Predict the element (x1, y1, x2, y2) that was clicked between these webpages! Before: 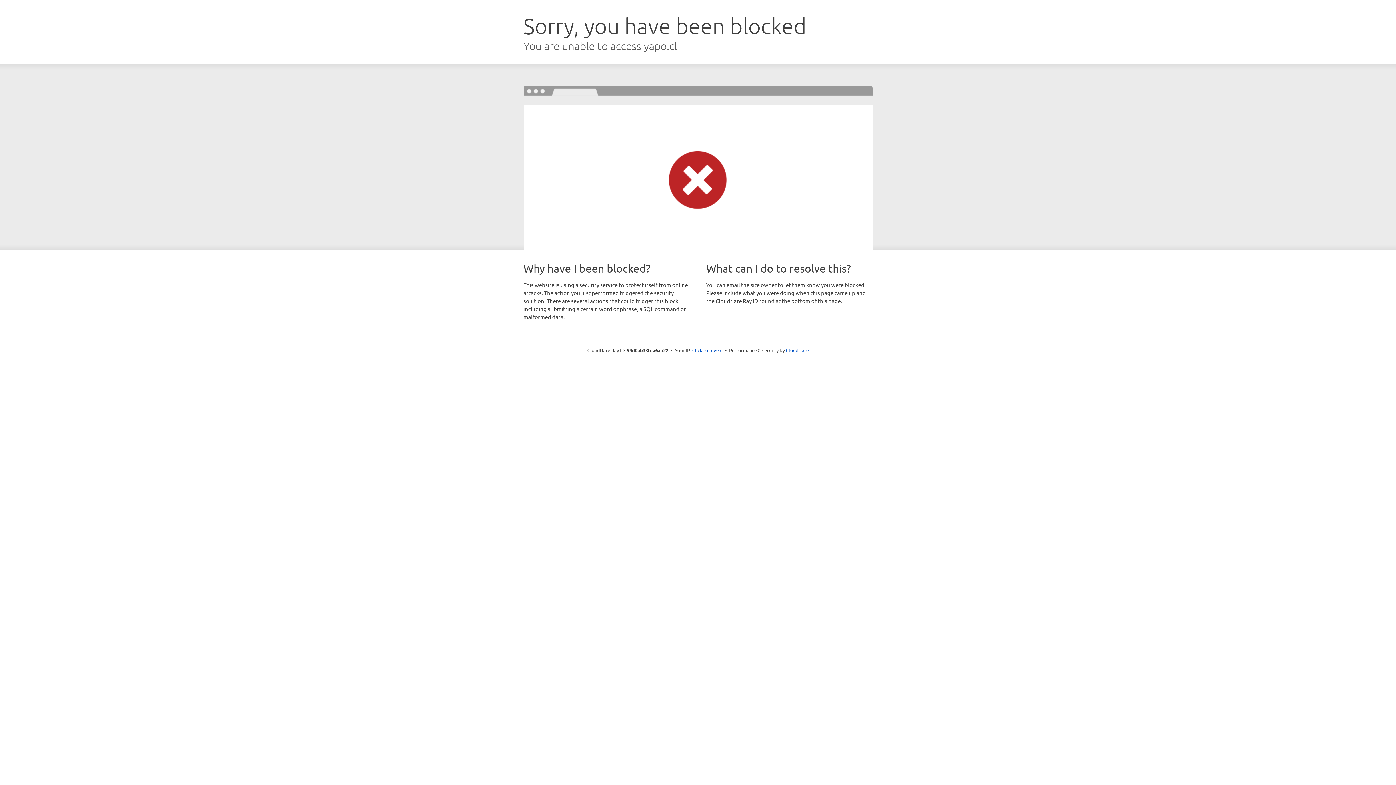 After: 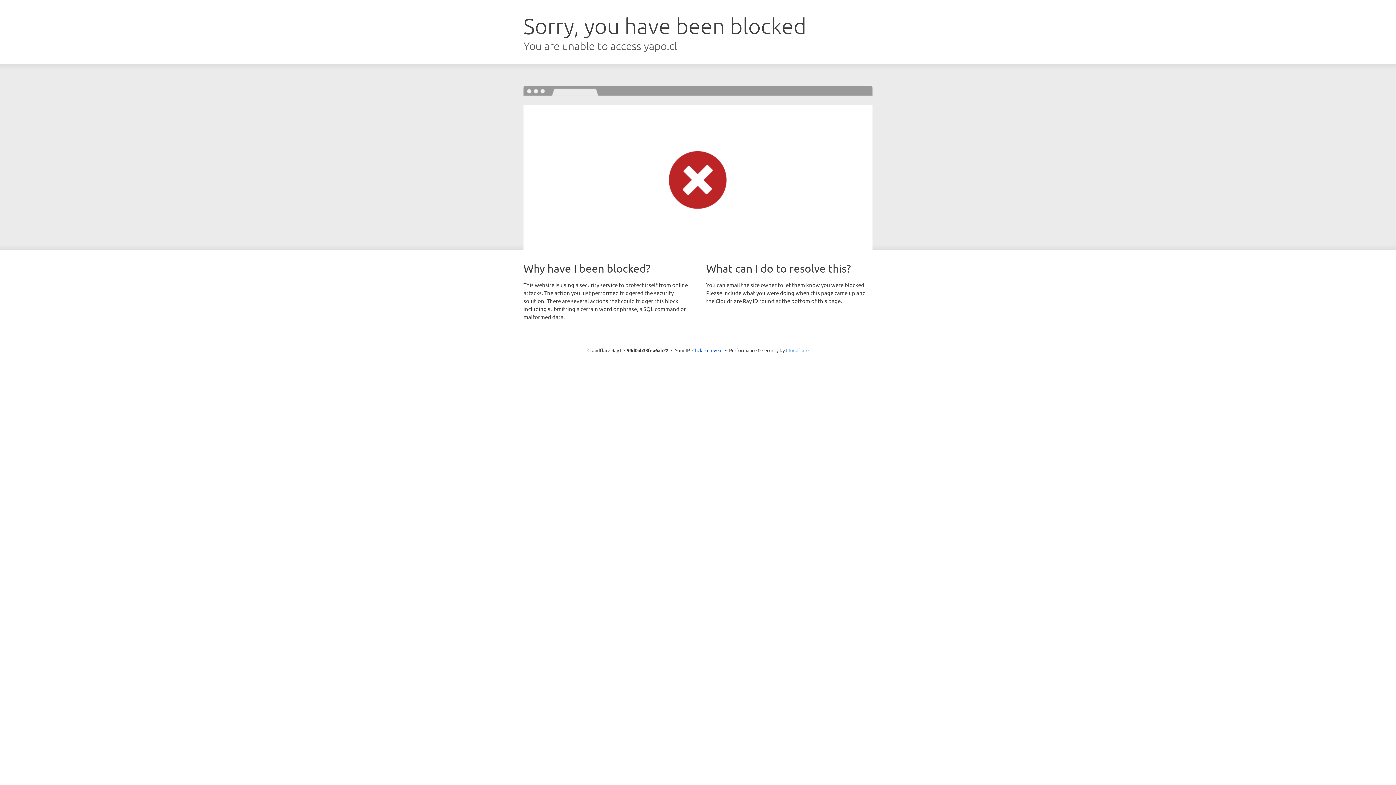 Action: label: Cloudflare bbox: (786, 347, 808, 353)